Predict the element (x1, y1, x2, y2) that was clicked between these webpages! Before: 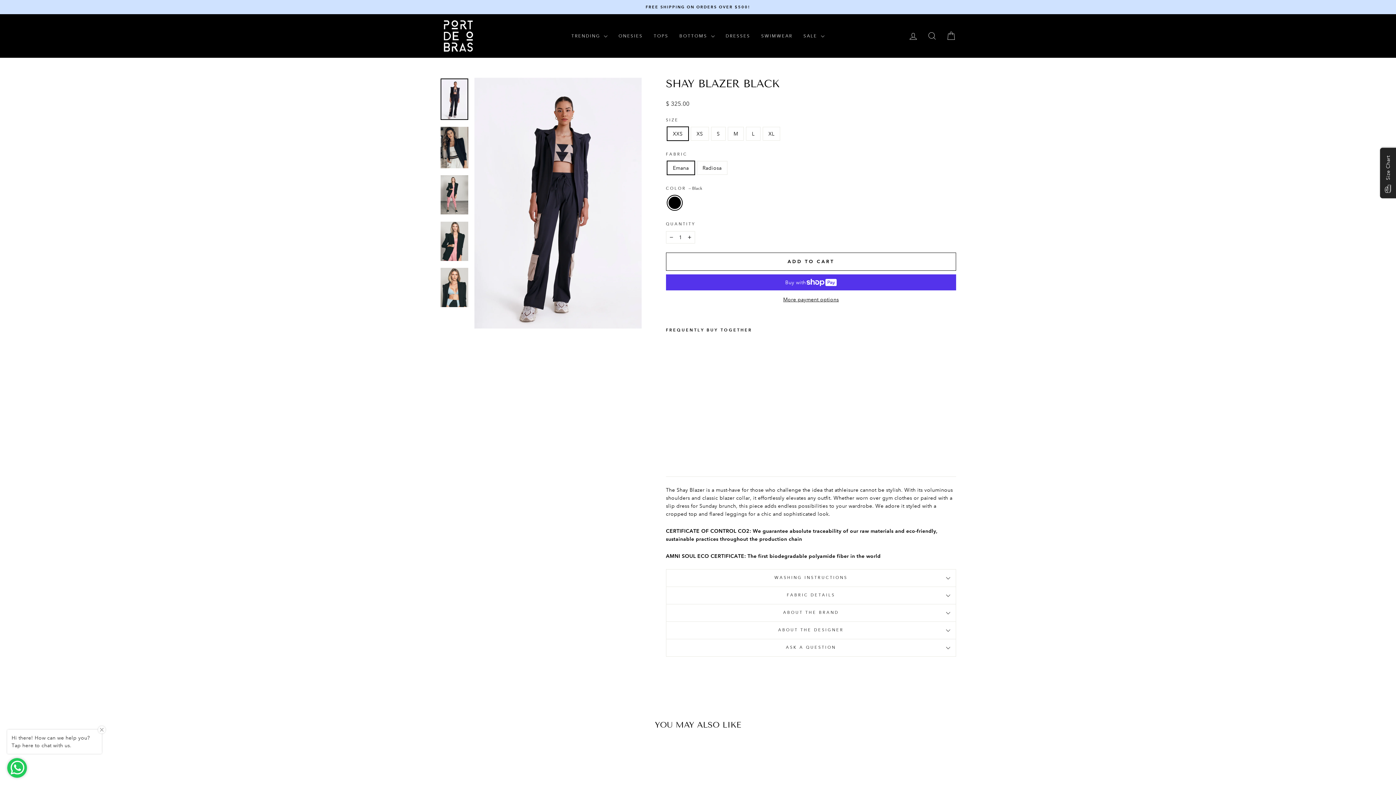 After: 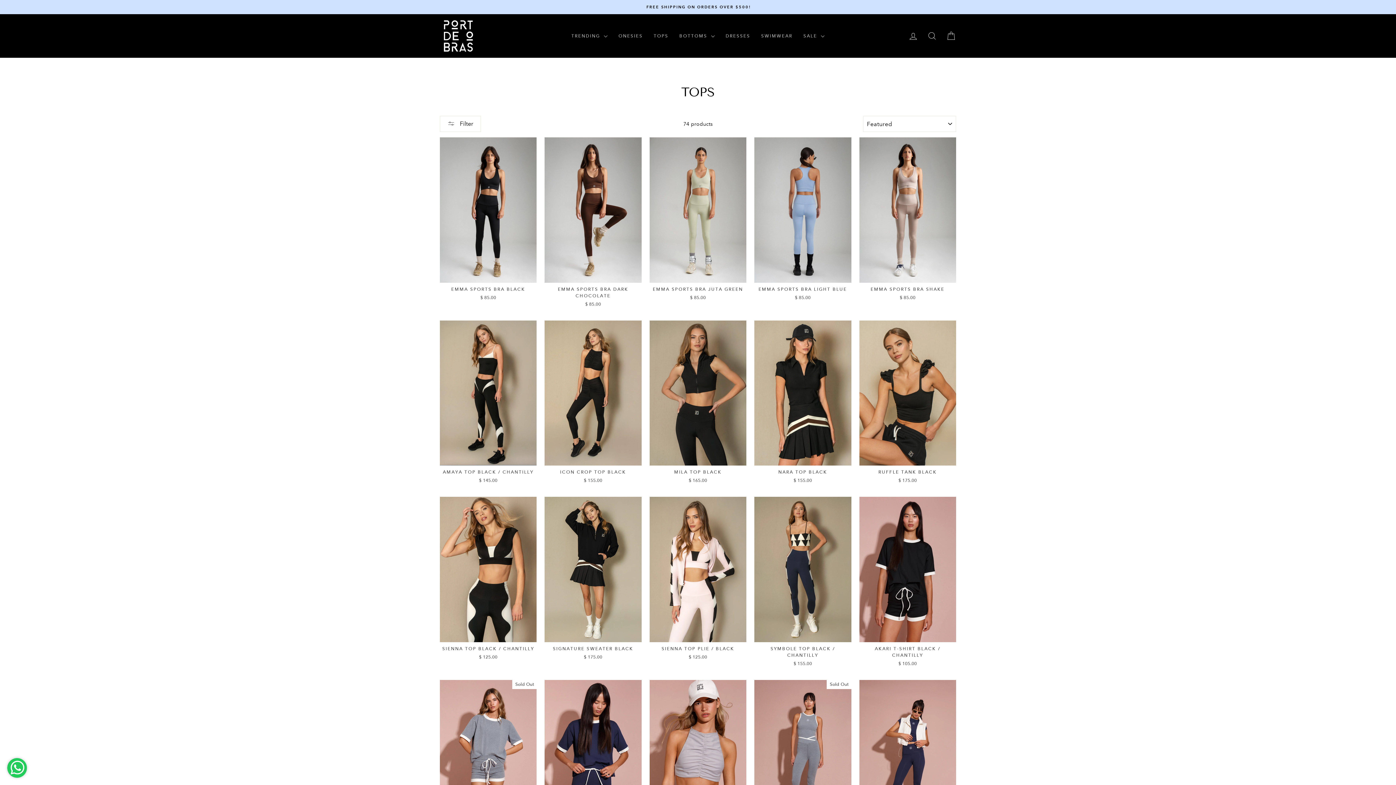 Action: bbox: (648, 29, 674, 42) label: TOPS